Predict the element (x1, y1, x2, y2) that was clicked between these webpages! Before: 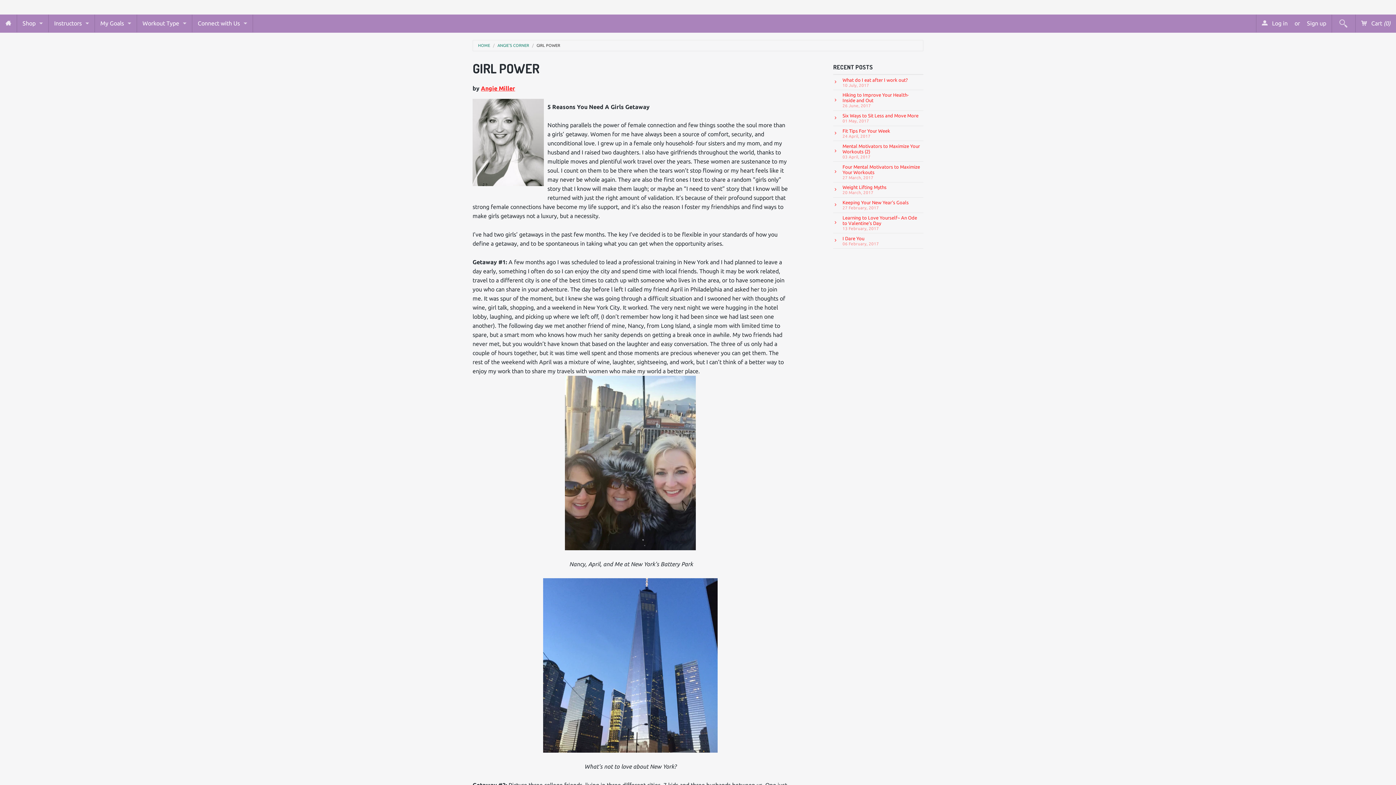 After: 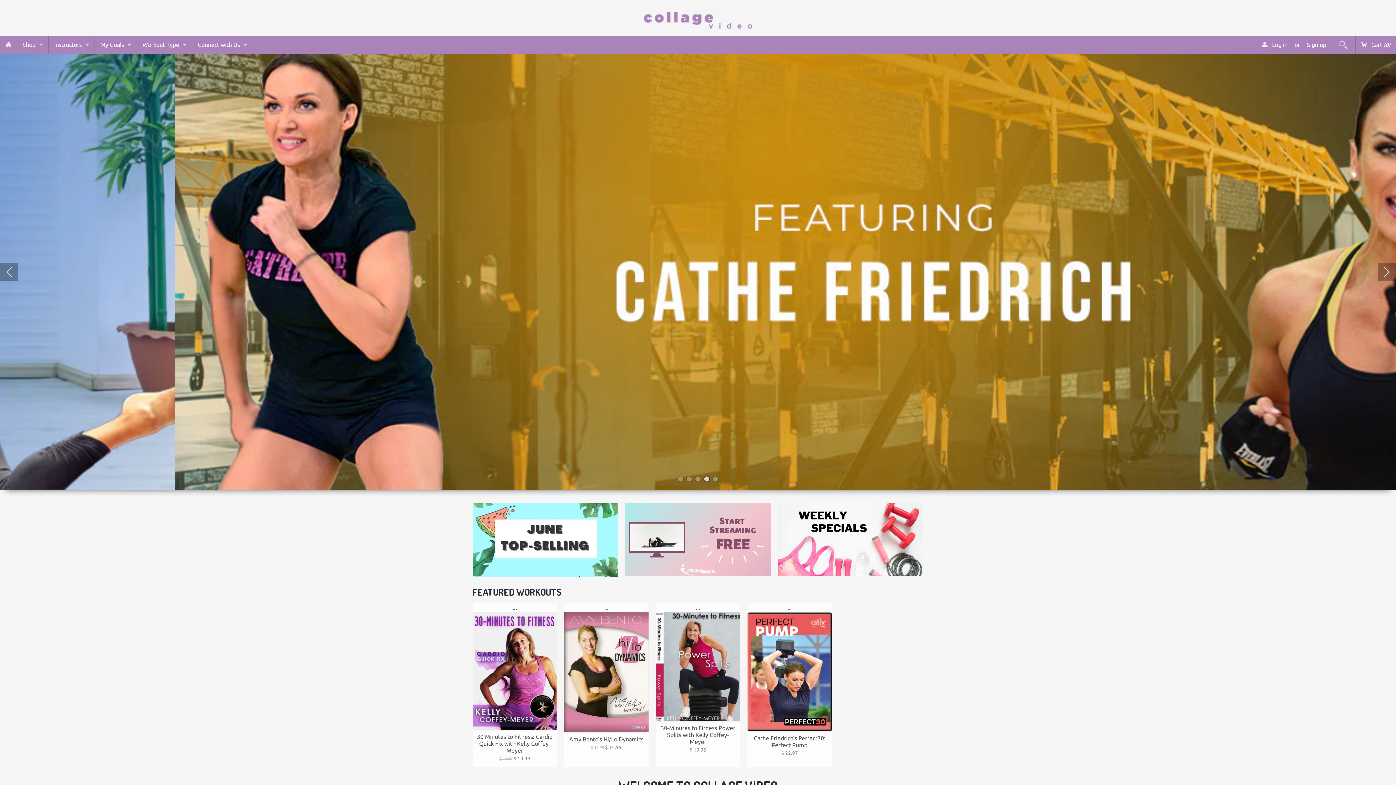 Action: label: Instructors bbox: (48, 14, 94, 32)